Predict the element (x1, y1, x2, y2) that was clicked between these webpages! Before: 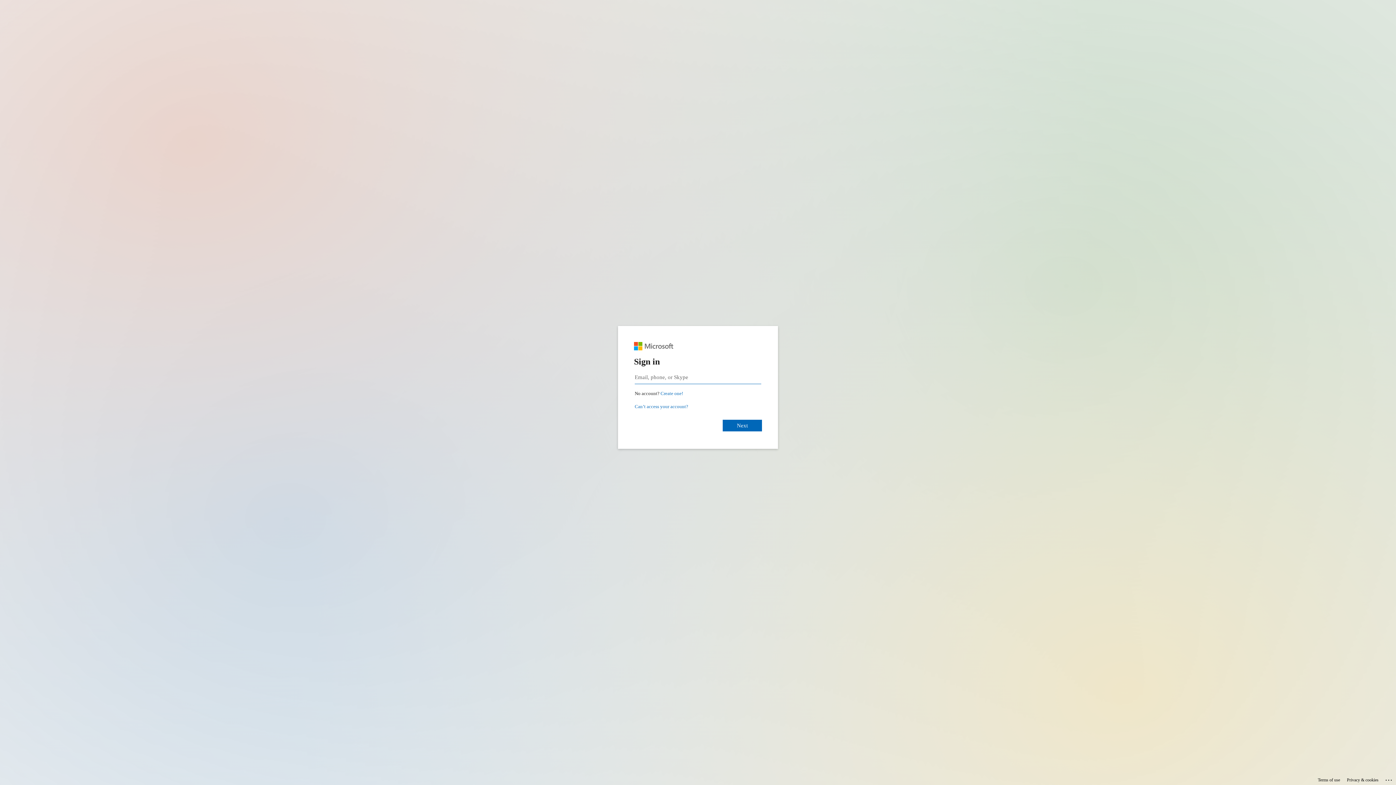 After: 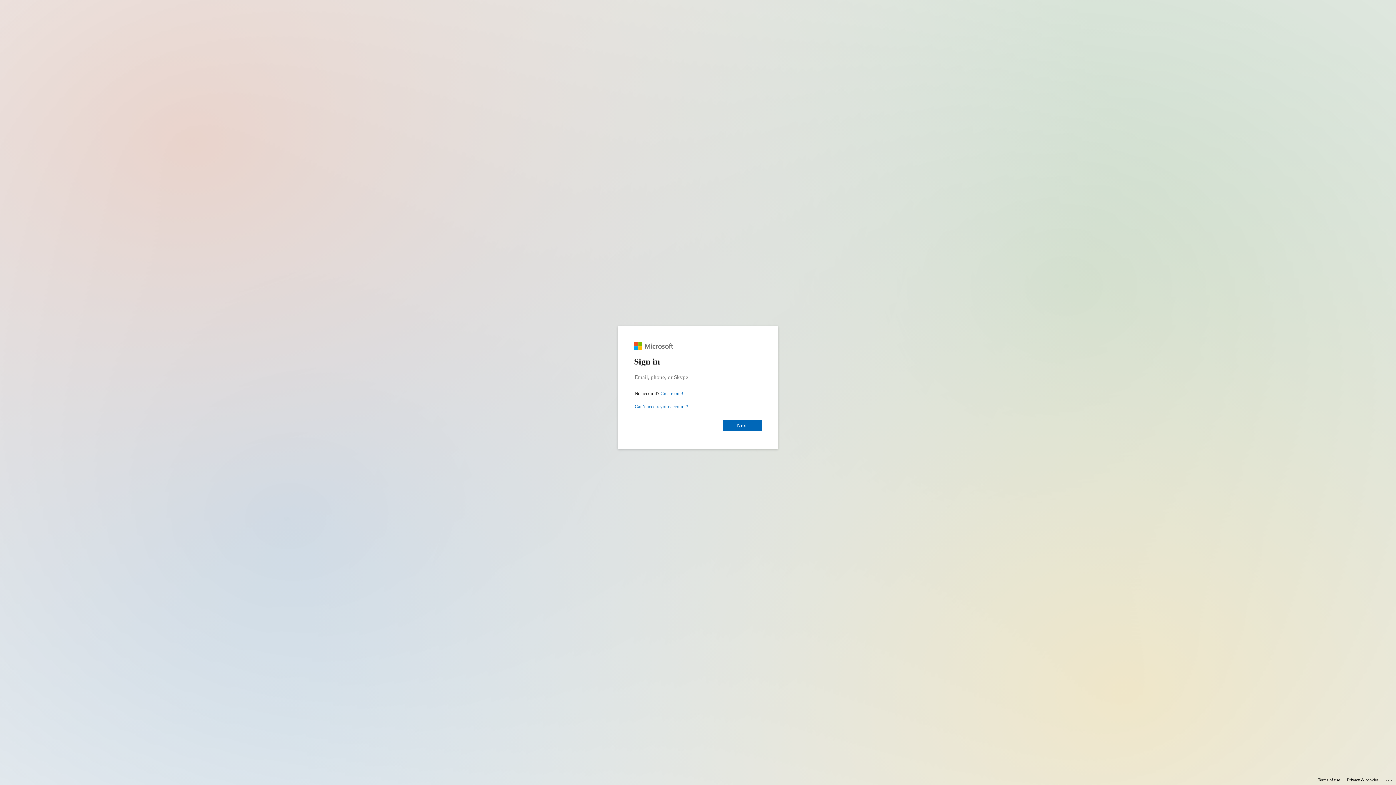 Action: bbox: (1347, 775, 1378, 785) label: Privacy & cookies